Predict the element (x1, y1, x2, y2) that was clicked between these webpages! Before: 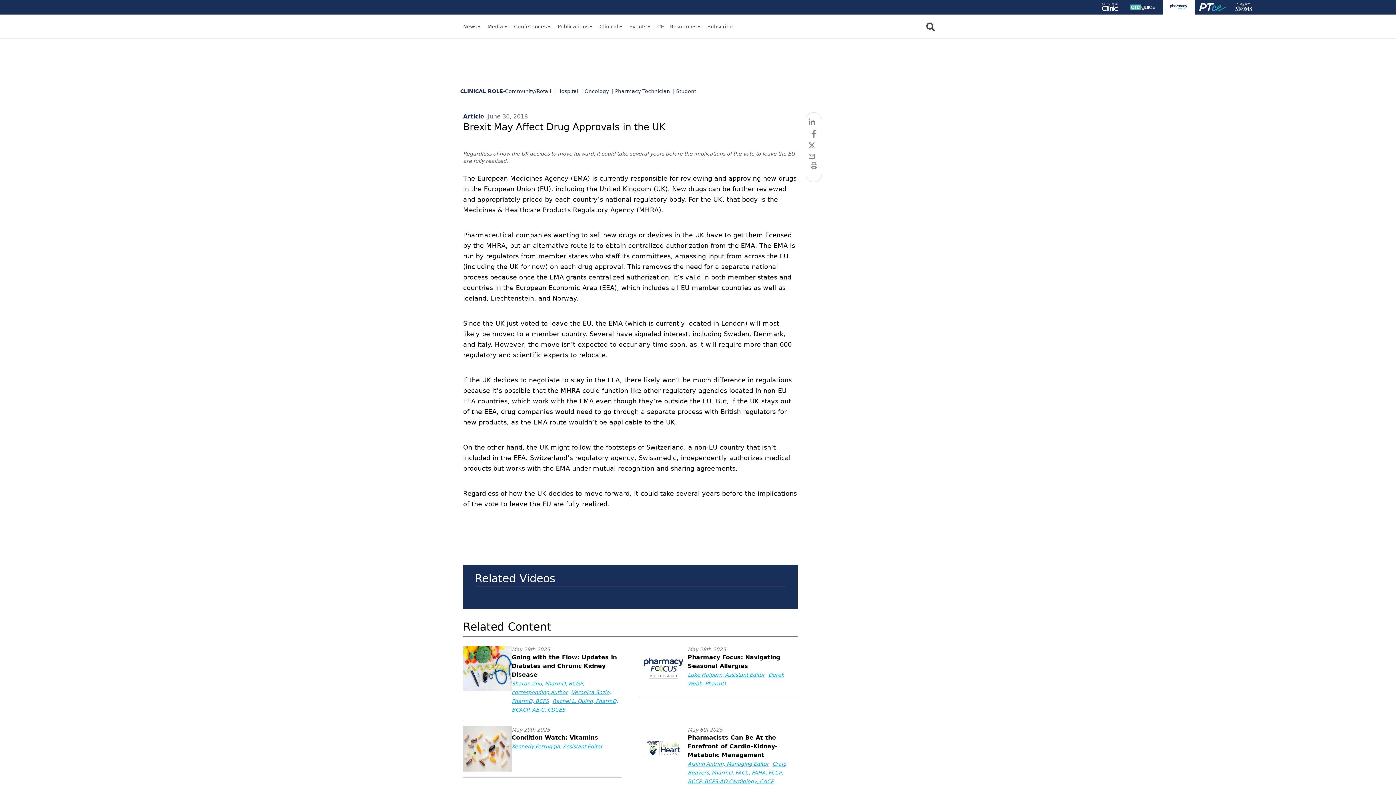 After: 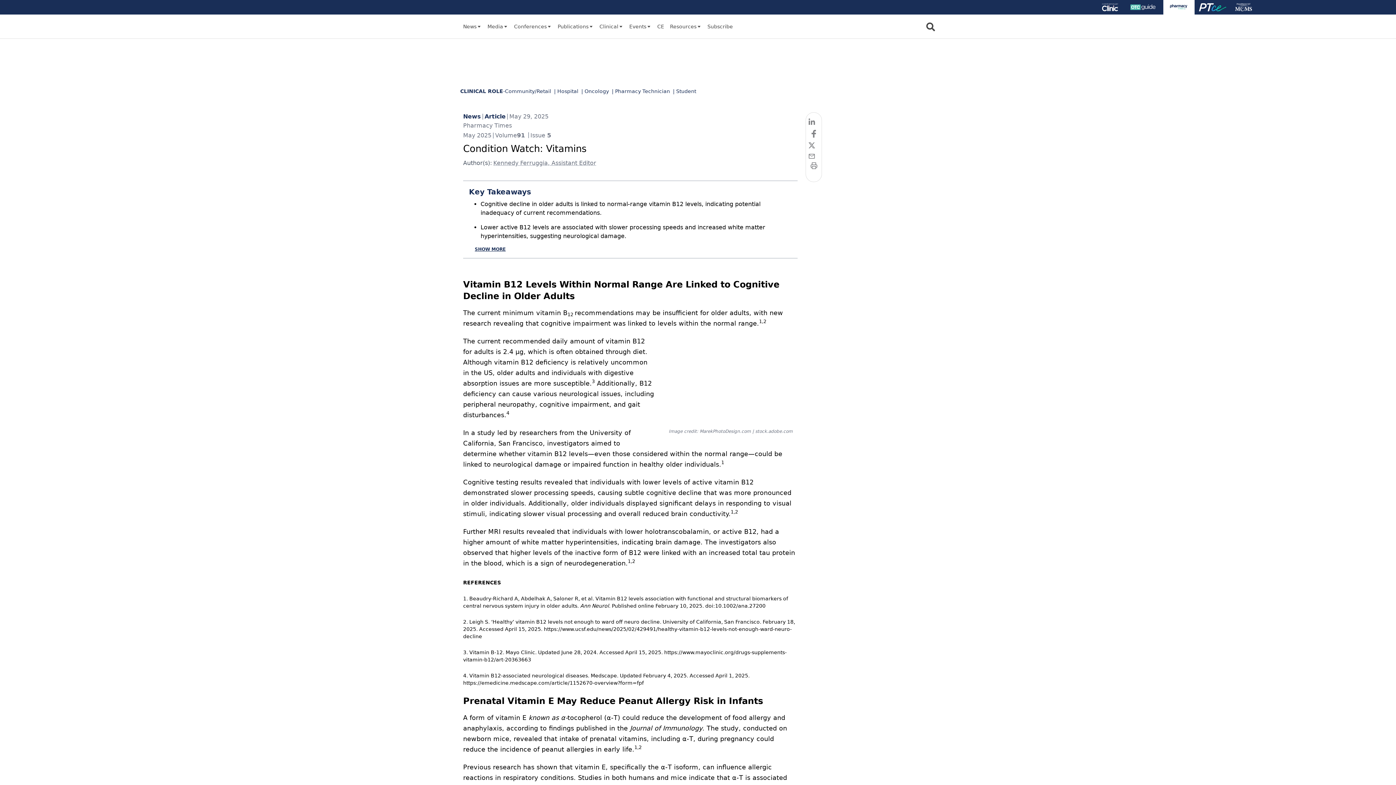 Action: bbox: (463, 726, 511, 772)